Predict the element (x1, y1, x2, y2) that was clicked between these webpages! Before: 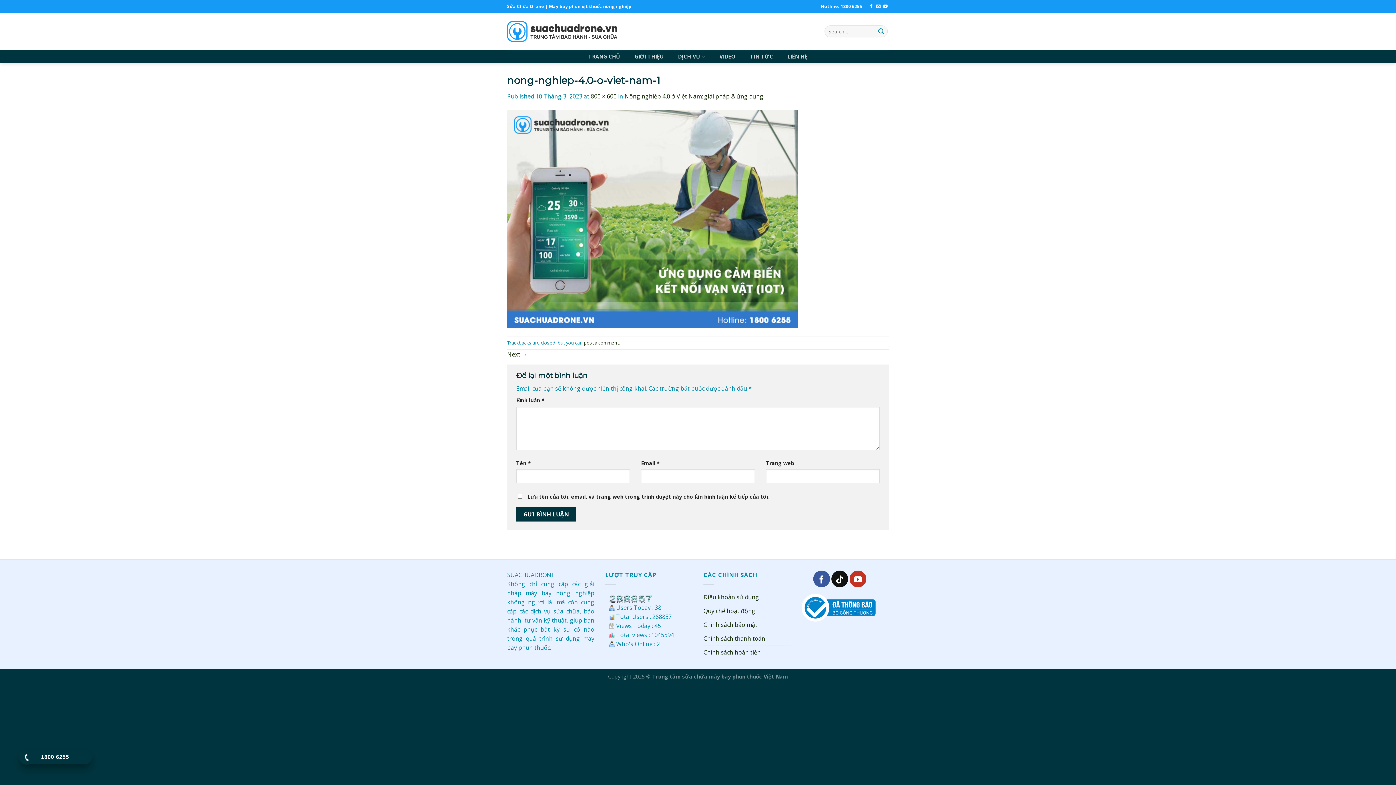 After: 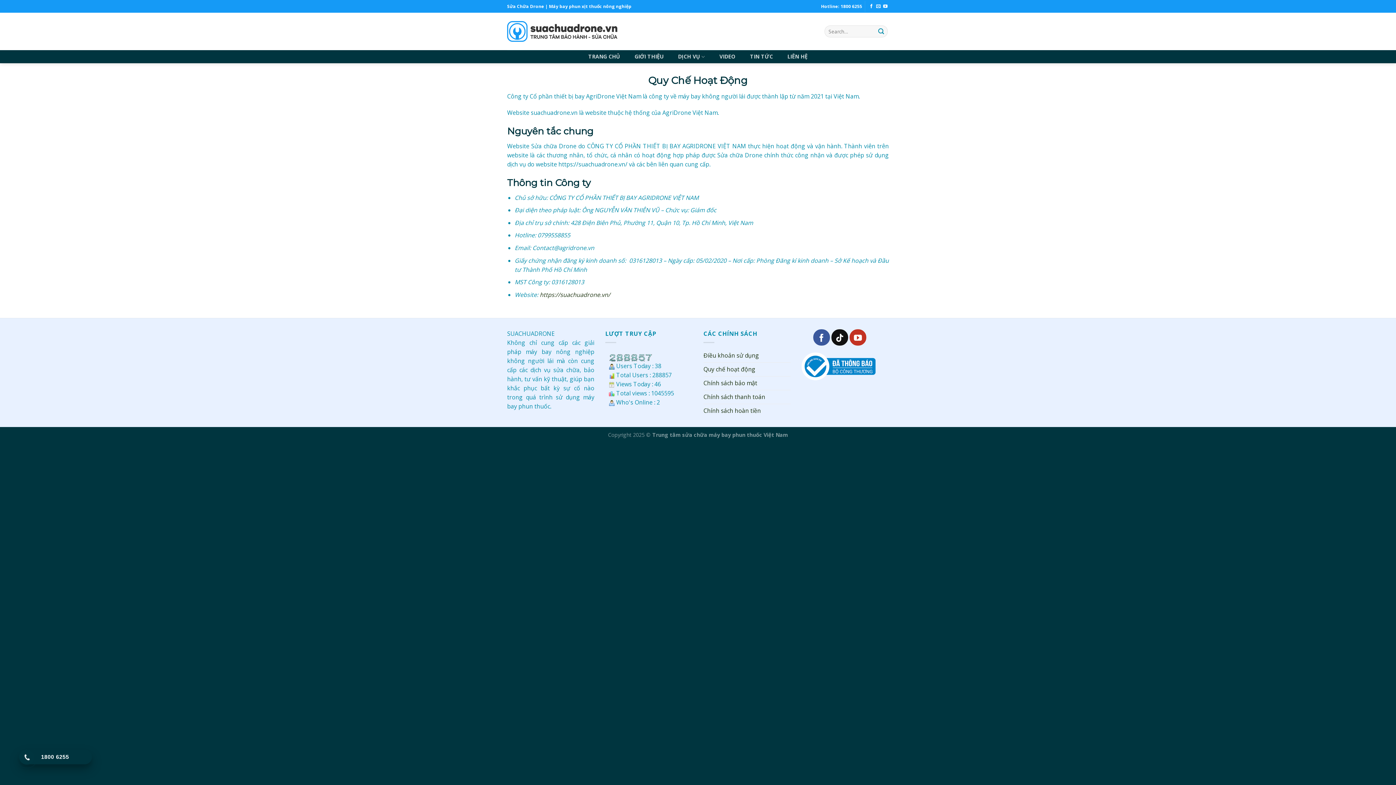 Action: label: Quy chế hoạt động bbox: (703, 604, 755, 618)